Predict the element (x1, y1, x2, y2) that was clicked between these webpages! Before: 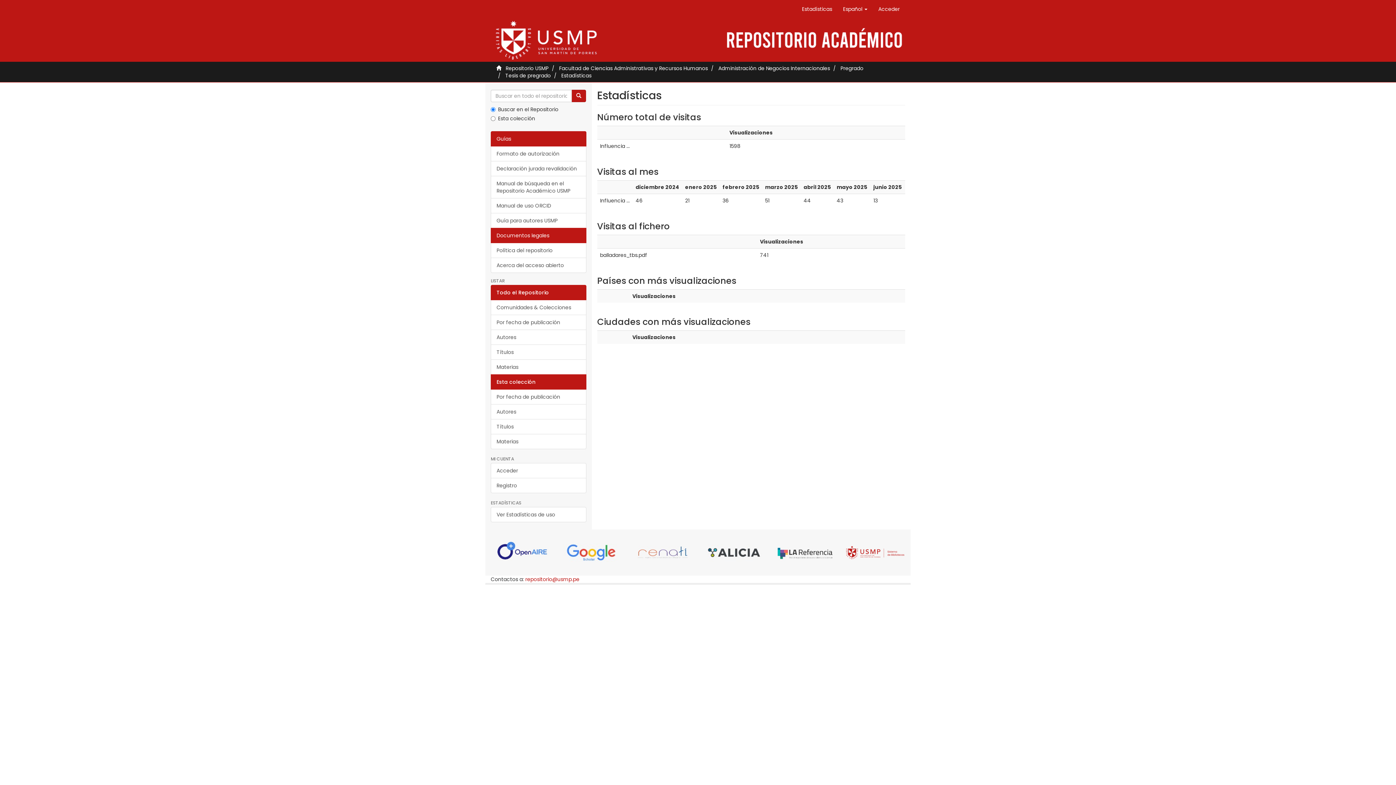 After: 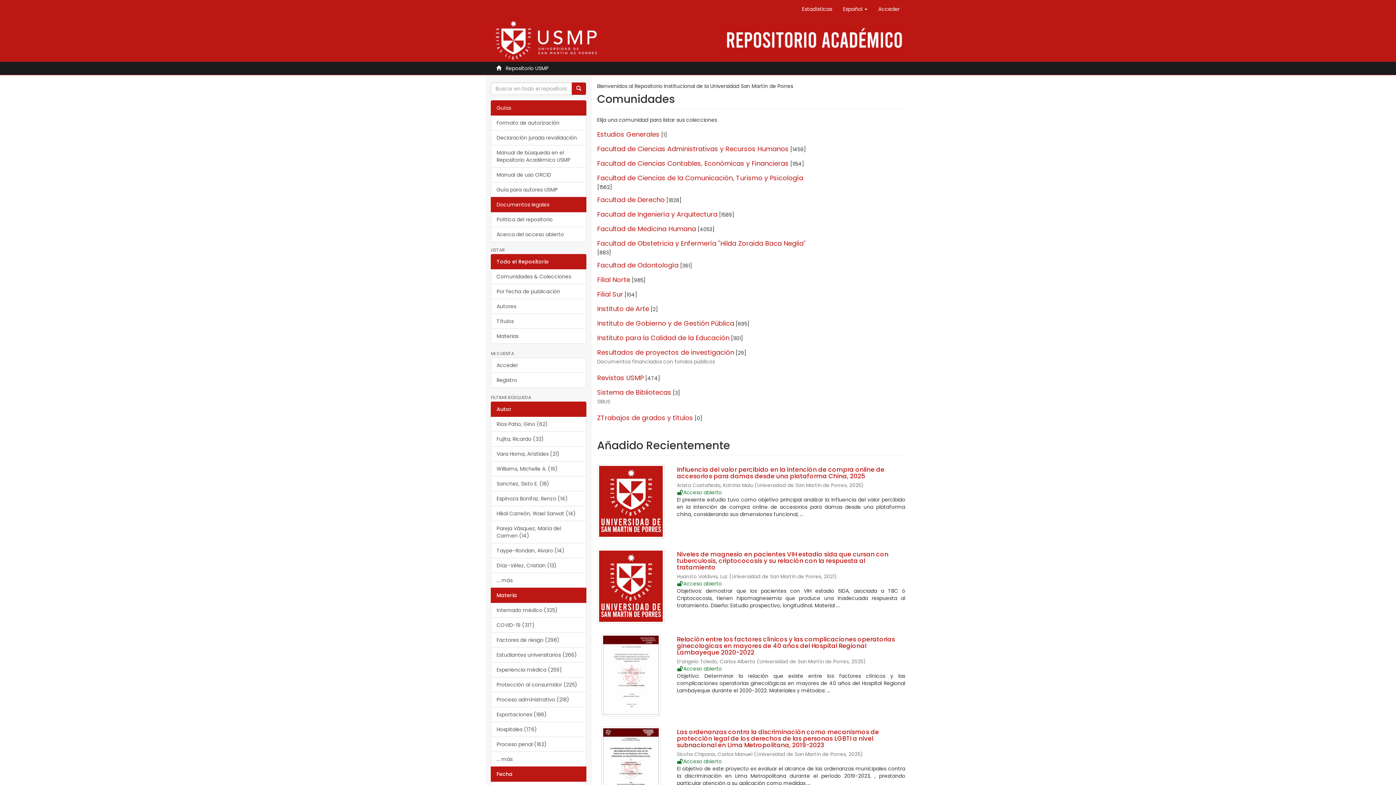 Action: bbox: (485, 0, 910, 61)